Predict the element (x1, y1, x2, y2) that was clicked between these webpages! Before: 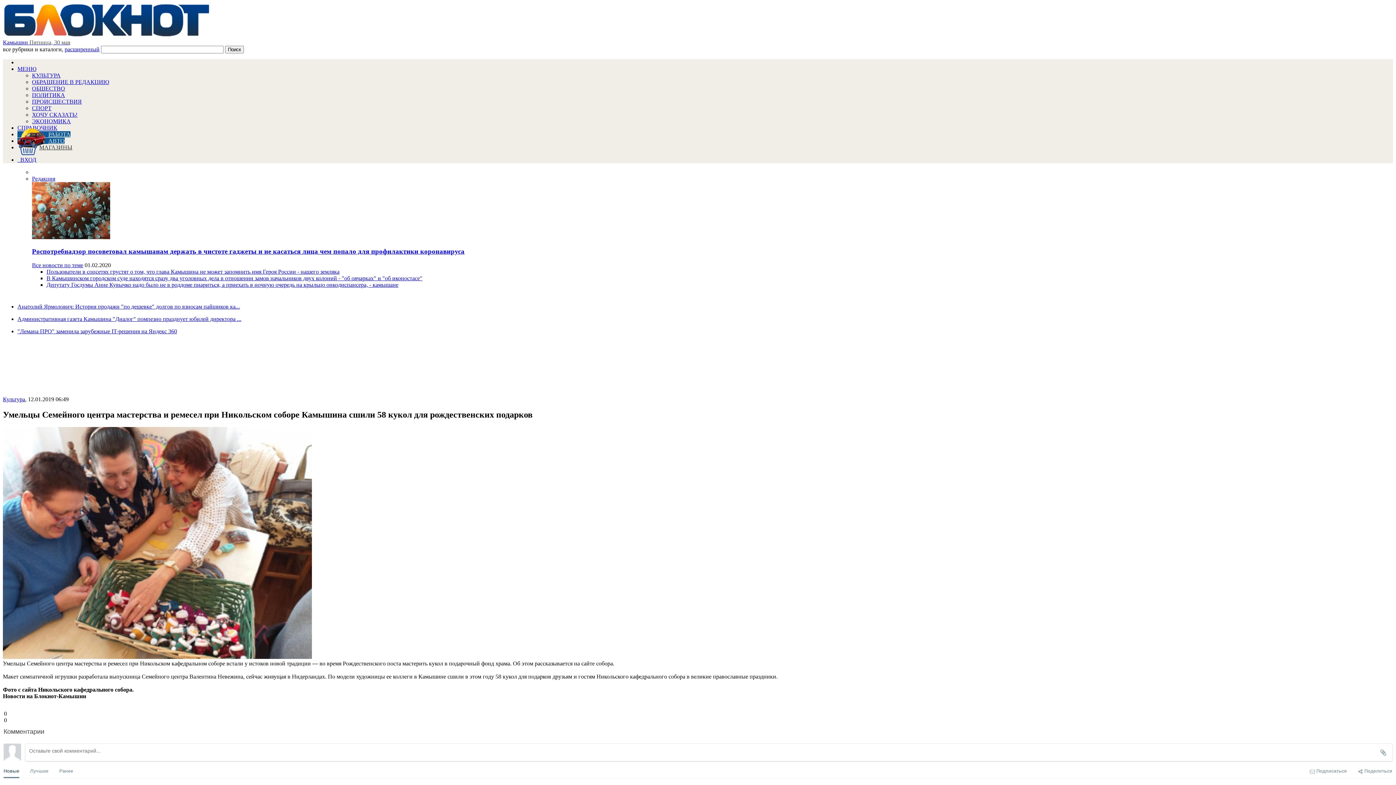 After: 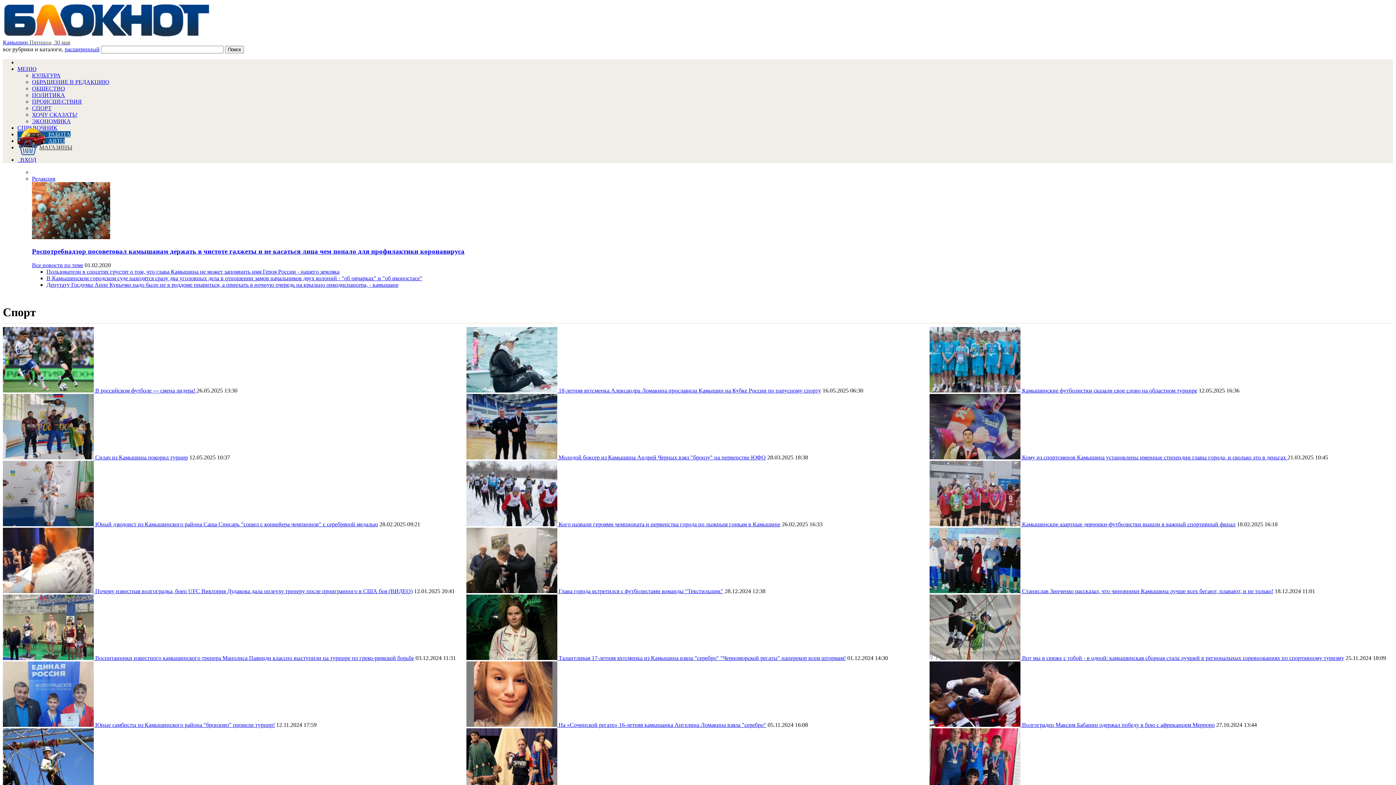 Action: label: СПОРТ bbox: (32, 105, 51, 111)